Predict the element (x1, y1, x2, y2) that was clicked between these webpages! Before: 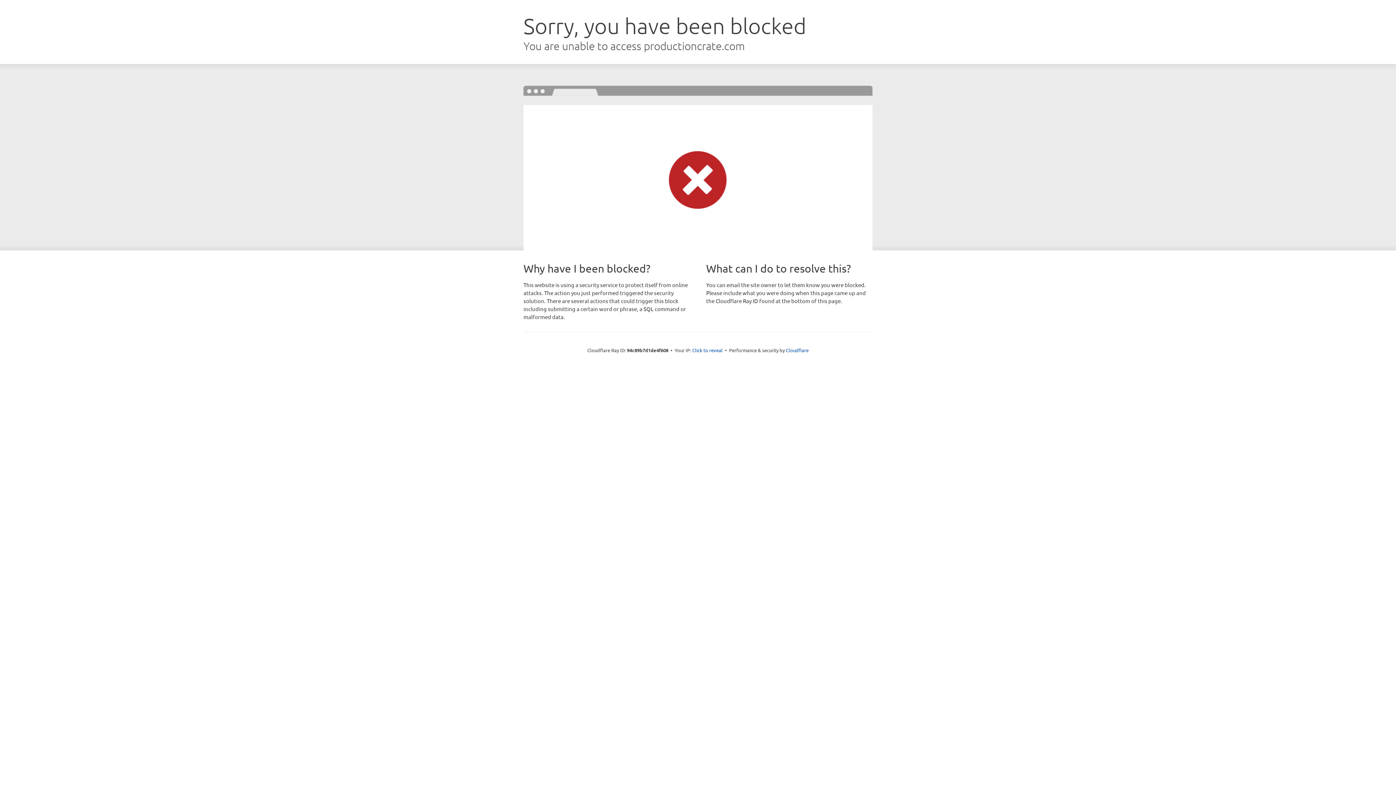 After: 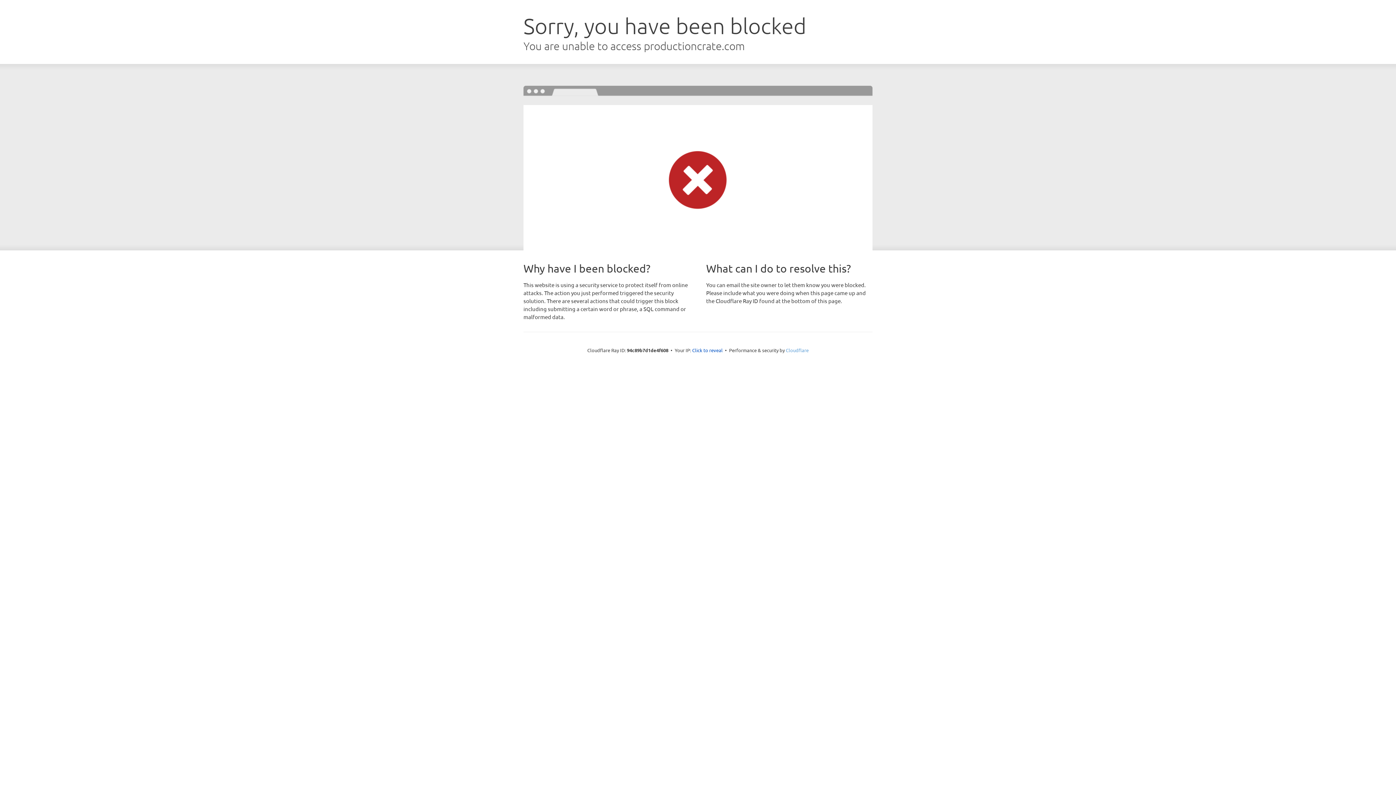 Action: bbox: (786, 347, 808, 353) label: Cloudflare